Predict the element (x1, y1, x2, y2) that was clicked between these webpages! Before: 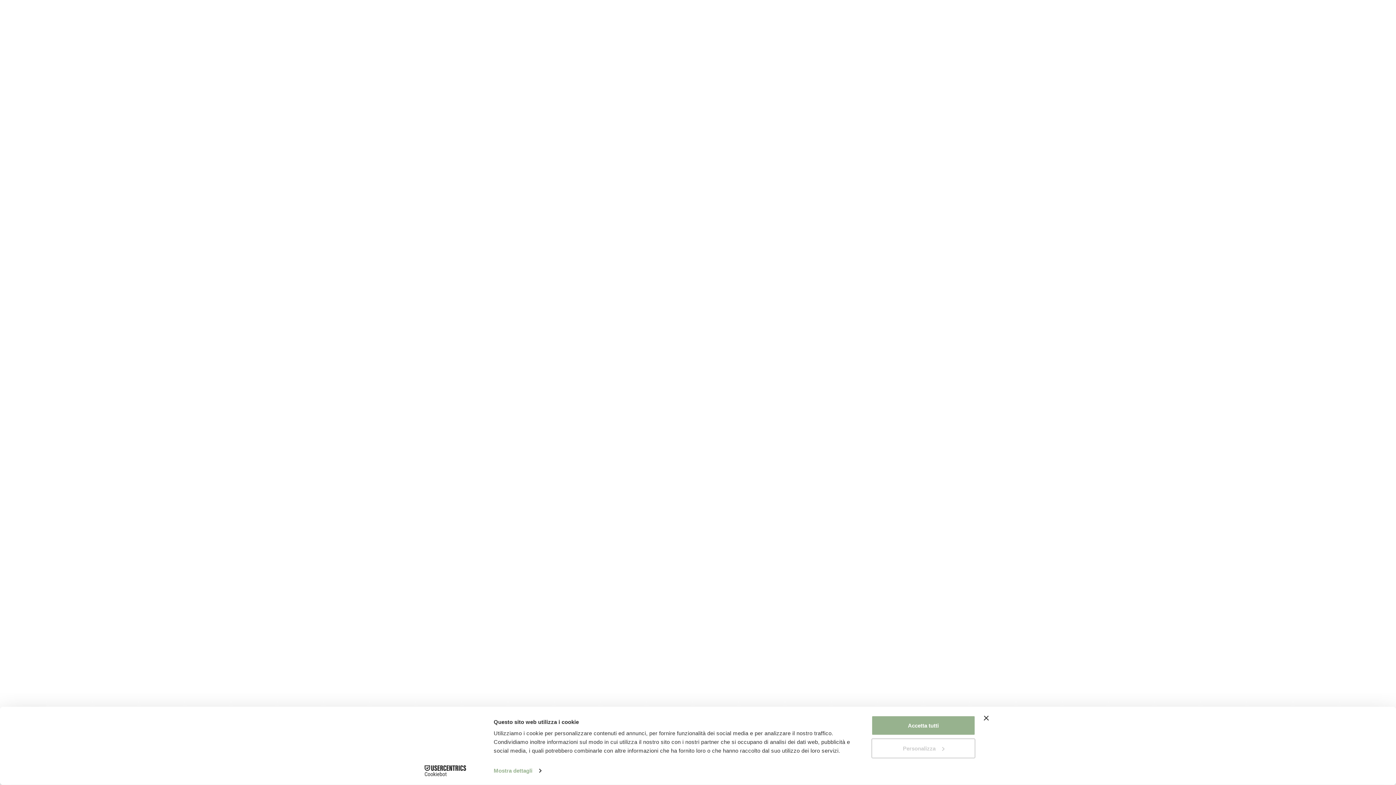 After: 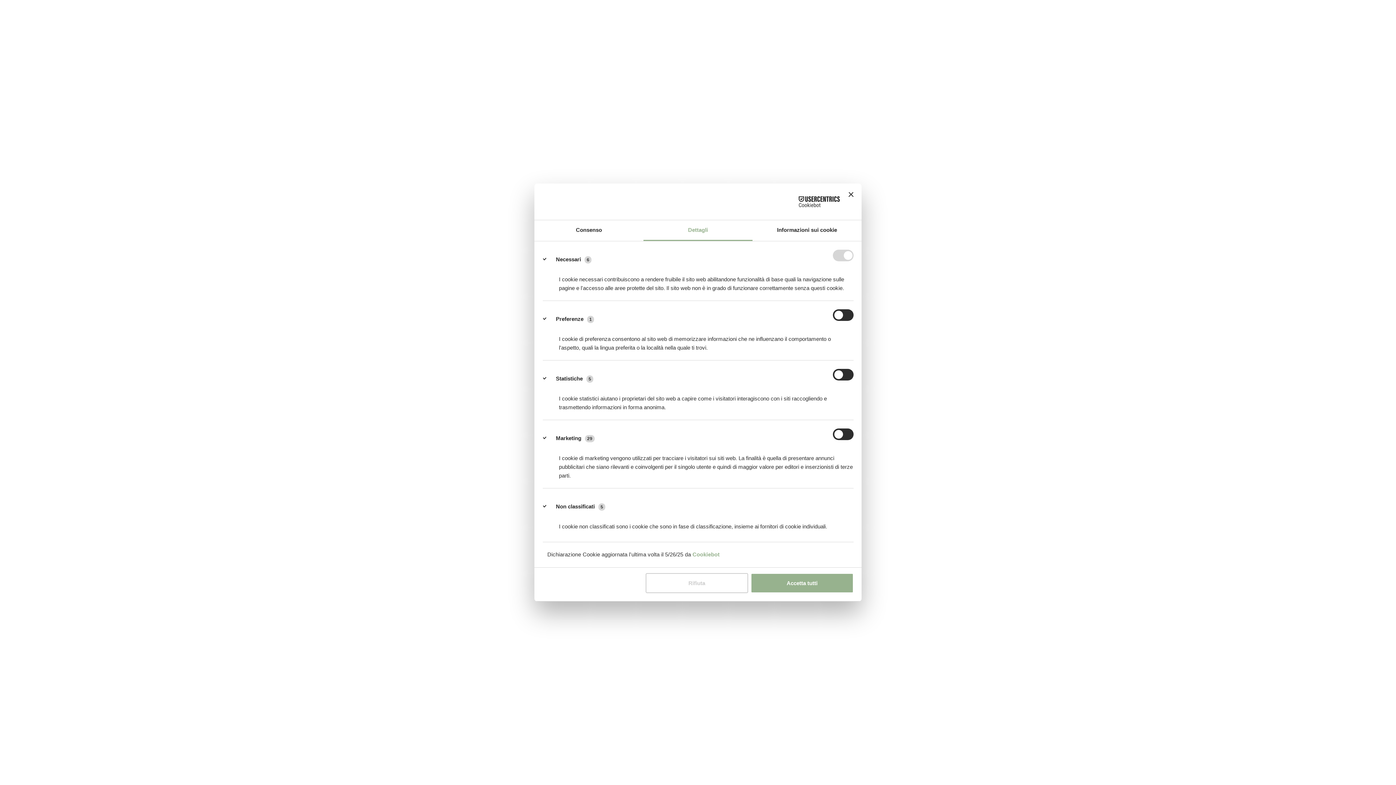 Action: bbox: (493, 765, 541, 776) label: Mostra dettagli